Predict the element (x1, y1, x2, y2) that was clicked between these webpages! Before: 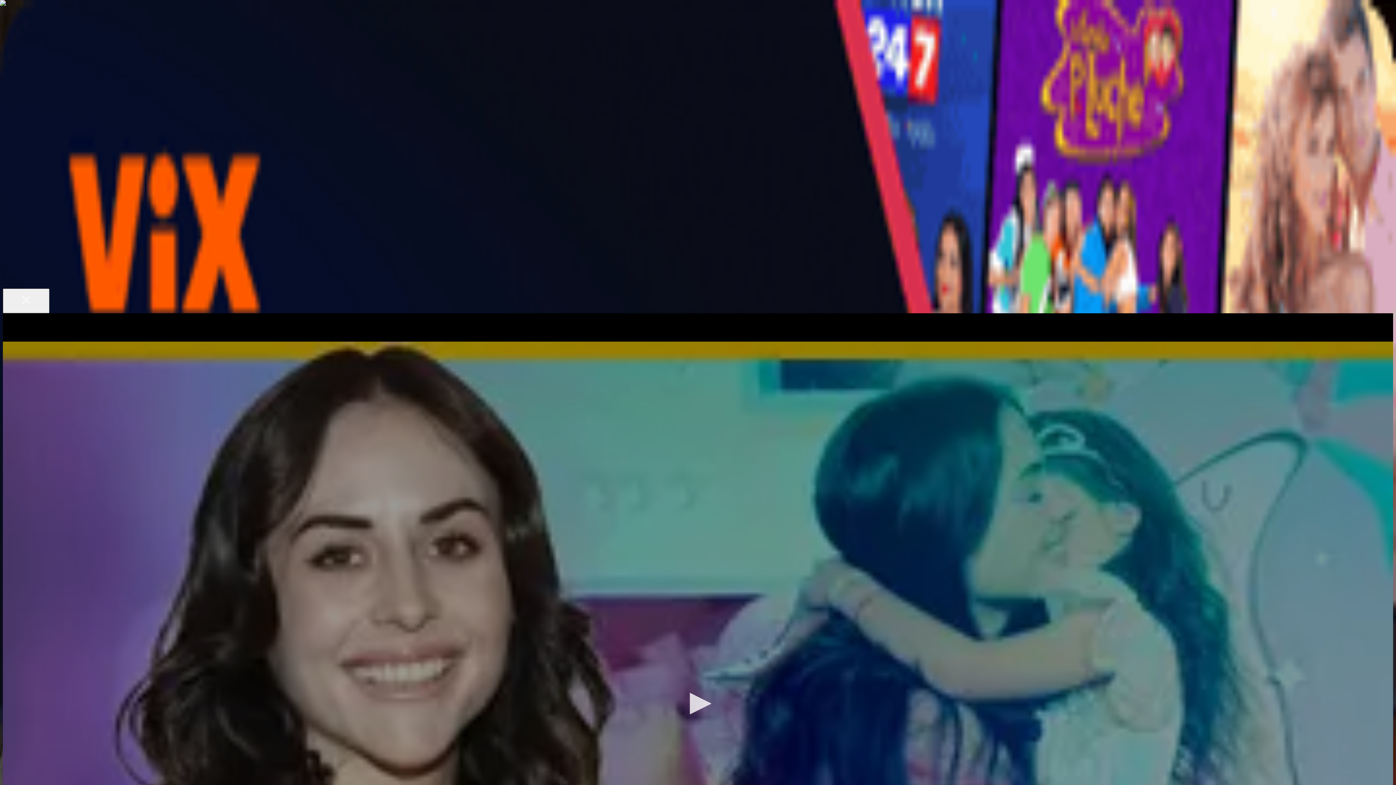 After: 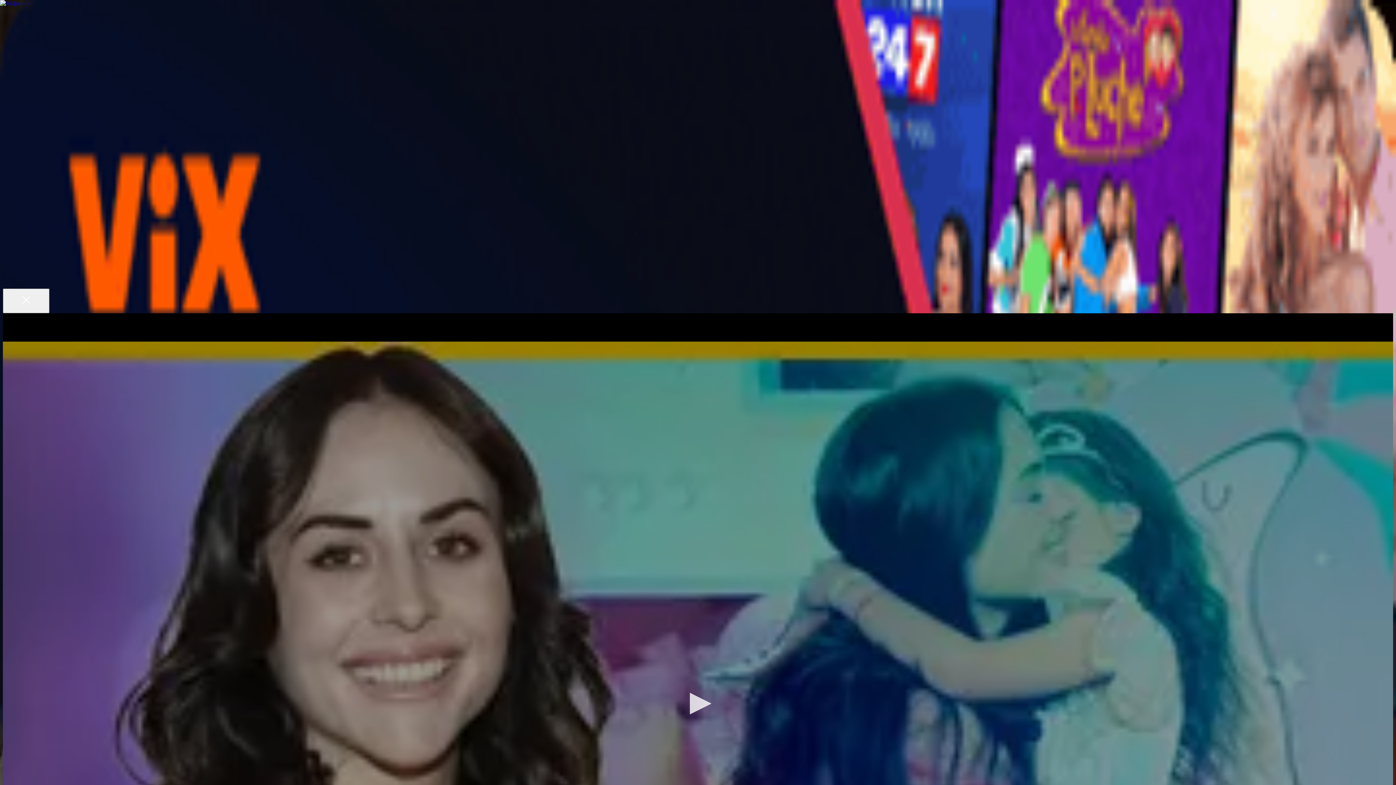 Action: label: Zuria Vega celebra el cumpleaños de su hija y sorprende por cuanto ha crecido bbox: (2, 313, 182, 319)